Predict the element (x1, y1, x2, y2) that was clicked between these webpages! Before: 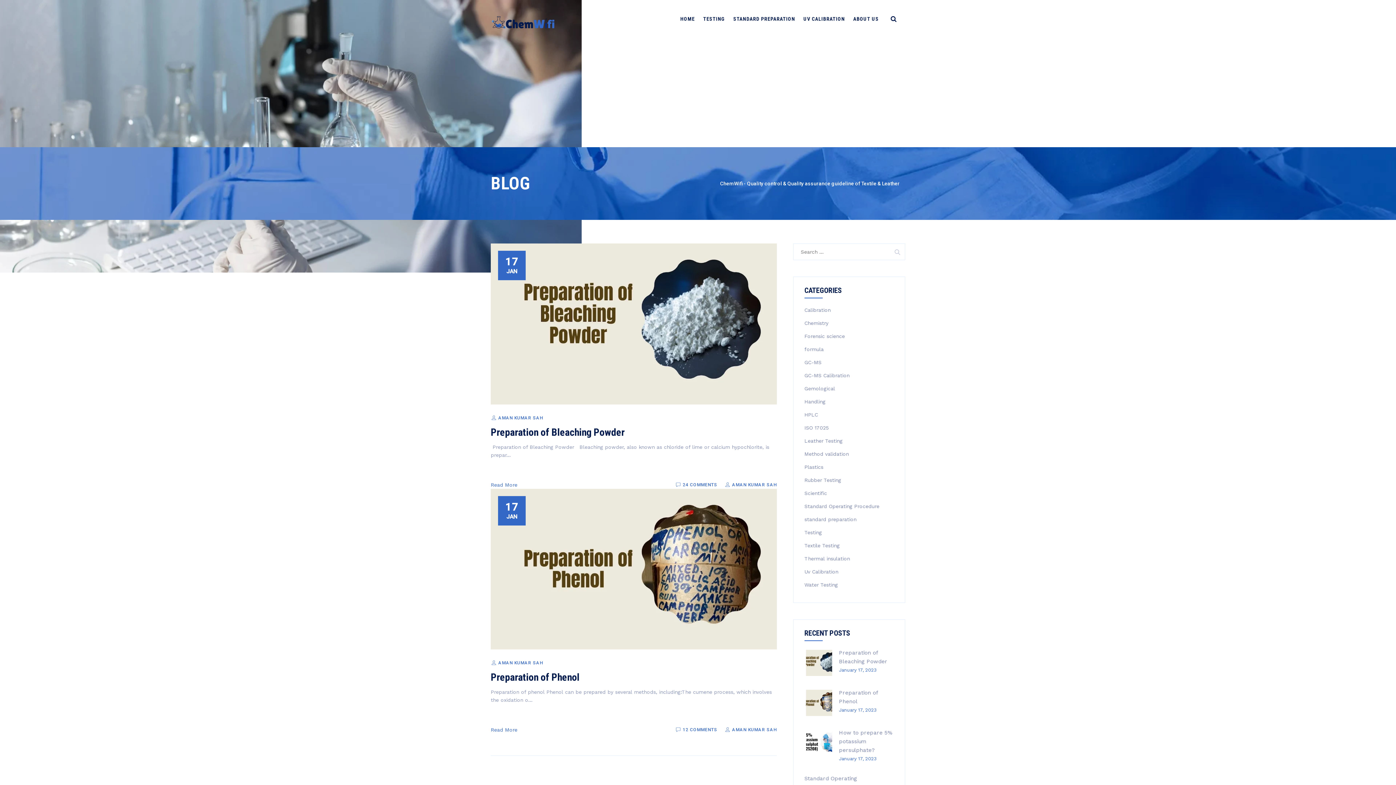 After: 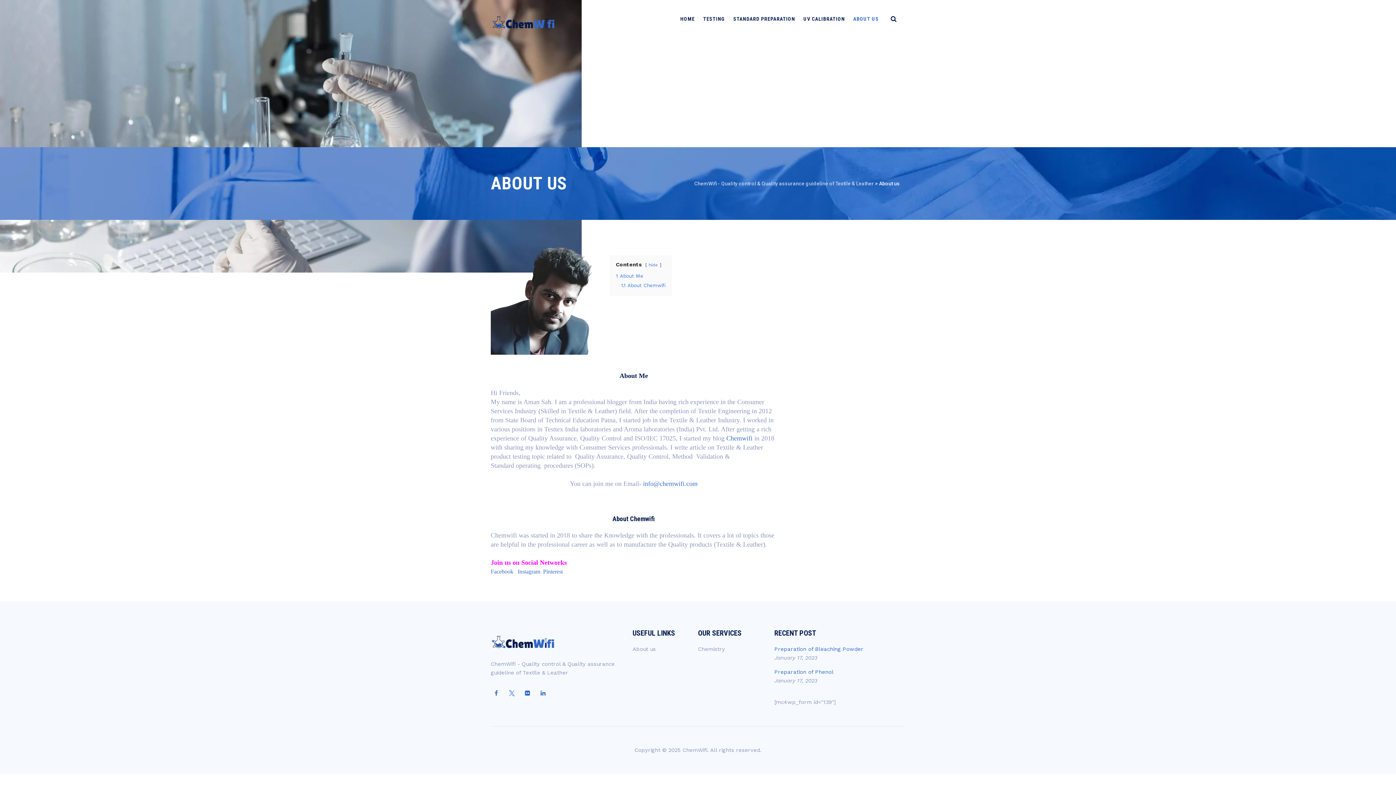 Action: bbox: (853, 0, 878, 38) label: ABOUT US